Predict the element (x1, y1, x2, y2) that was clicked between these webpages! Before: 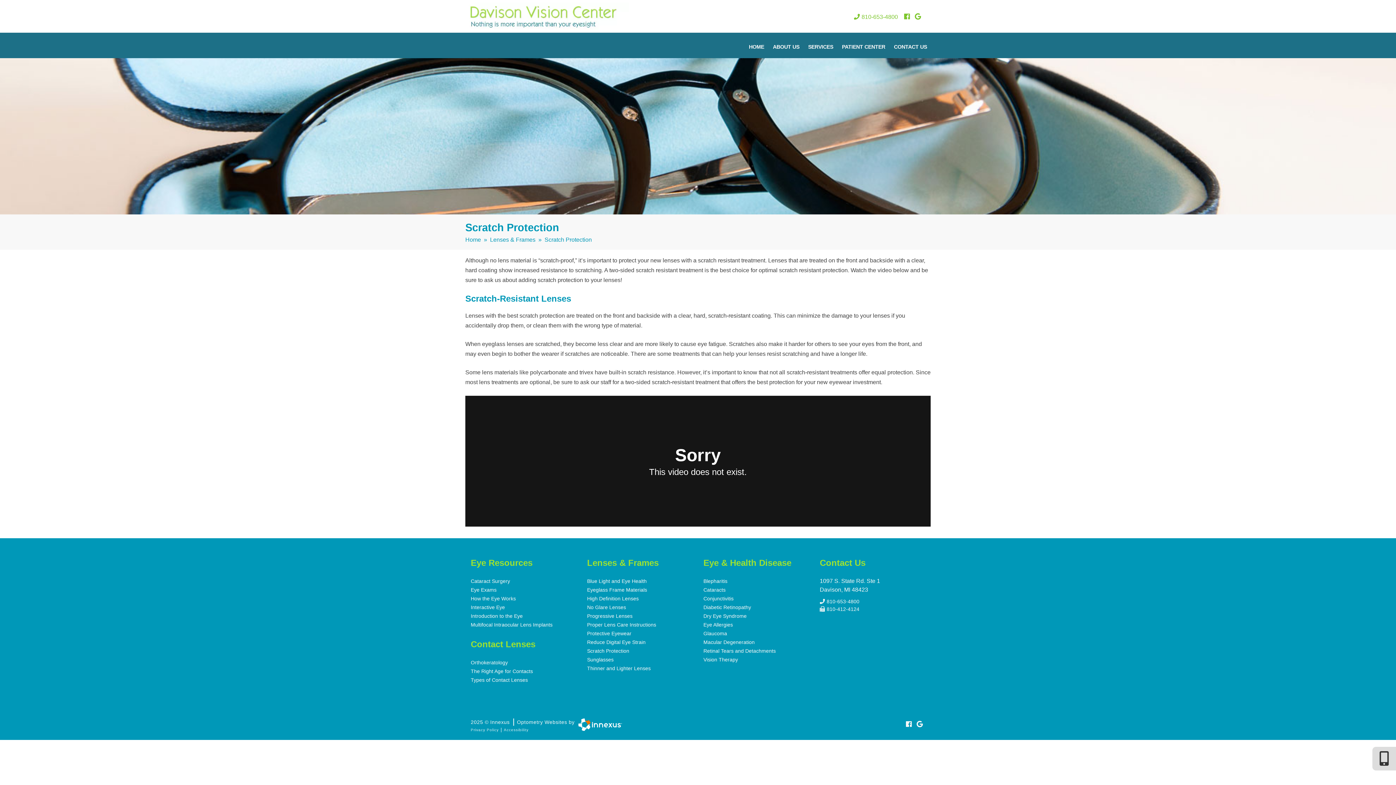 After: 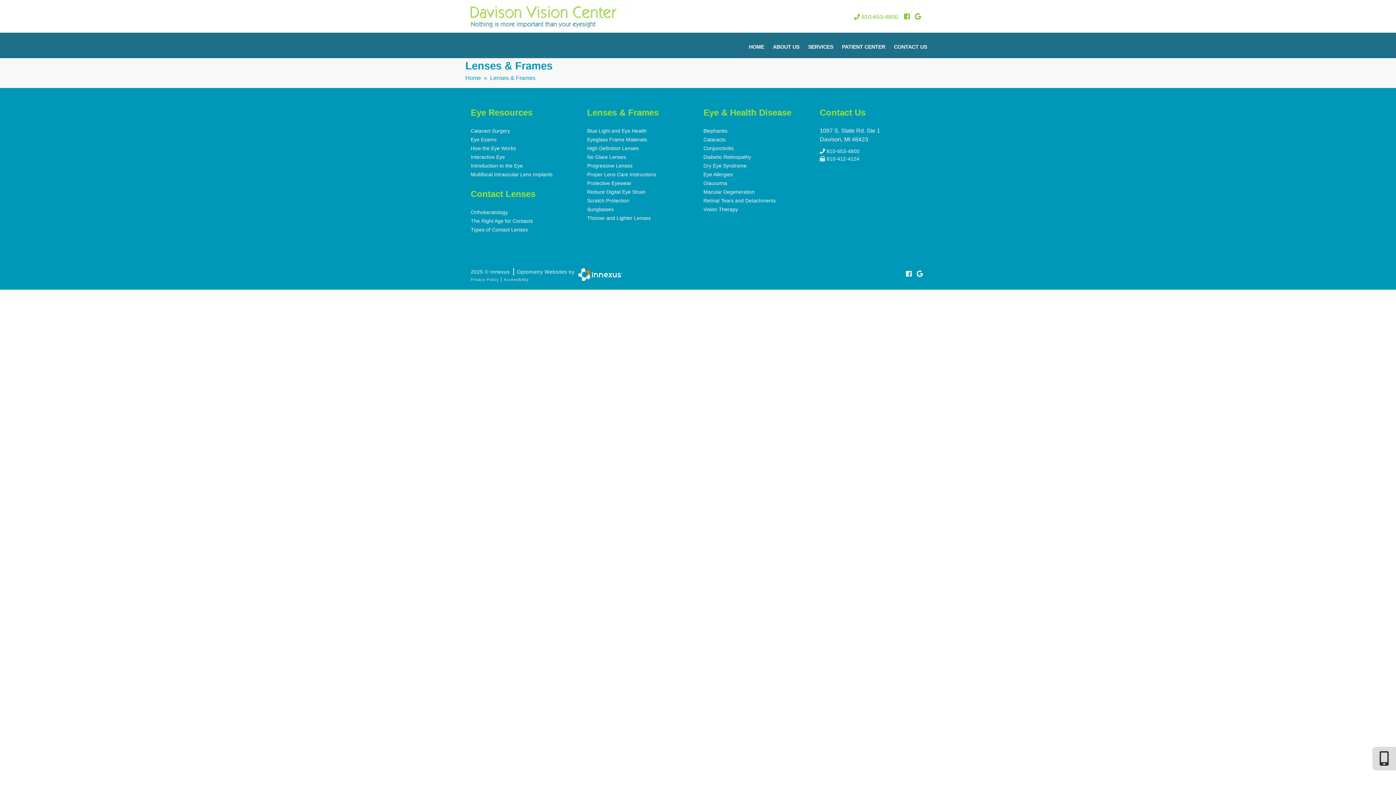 Action: label: Lenses & Frames bbox: (490, 236, 535, 242)